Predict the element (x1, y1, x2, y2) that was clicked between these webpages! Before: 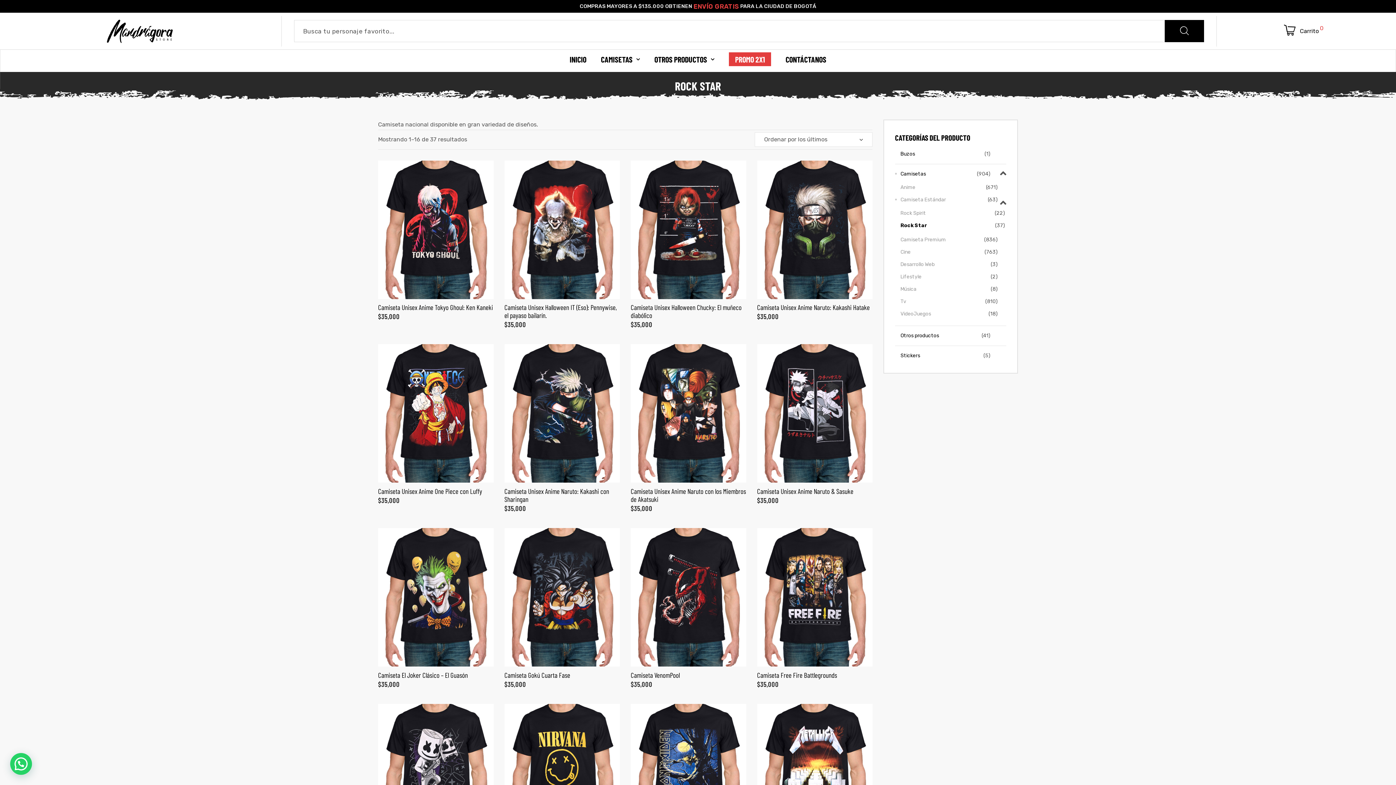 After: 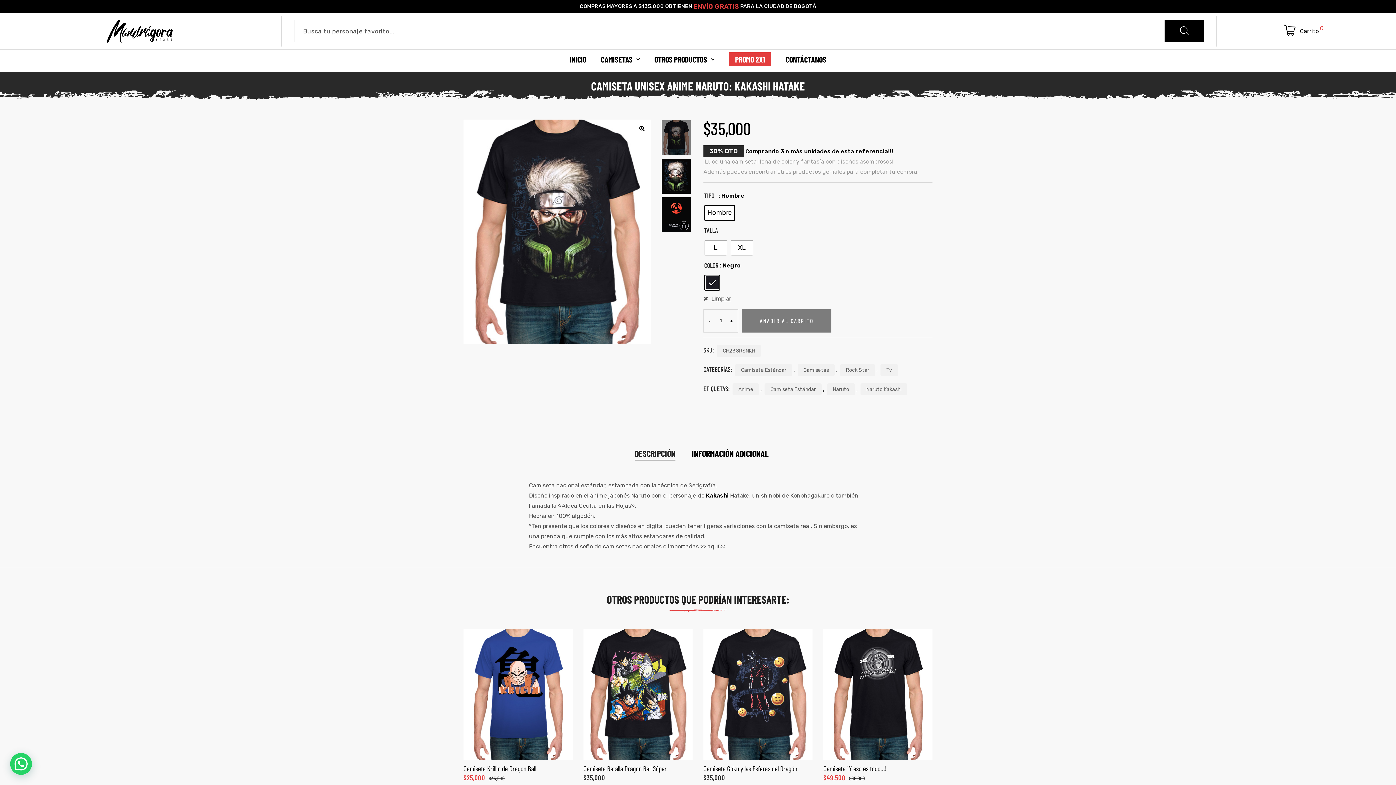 Action: bbox: (757, 303, 870, 311) label: Camiseta Unisex Anime Naruto: Kakashi Hatake